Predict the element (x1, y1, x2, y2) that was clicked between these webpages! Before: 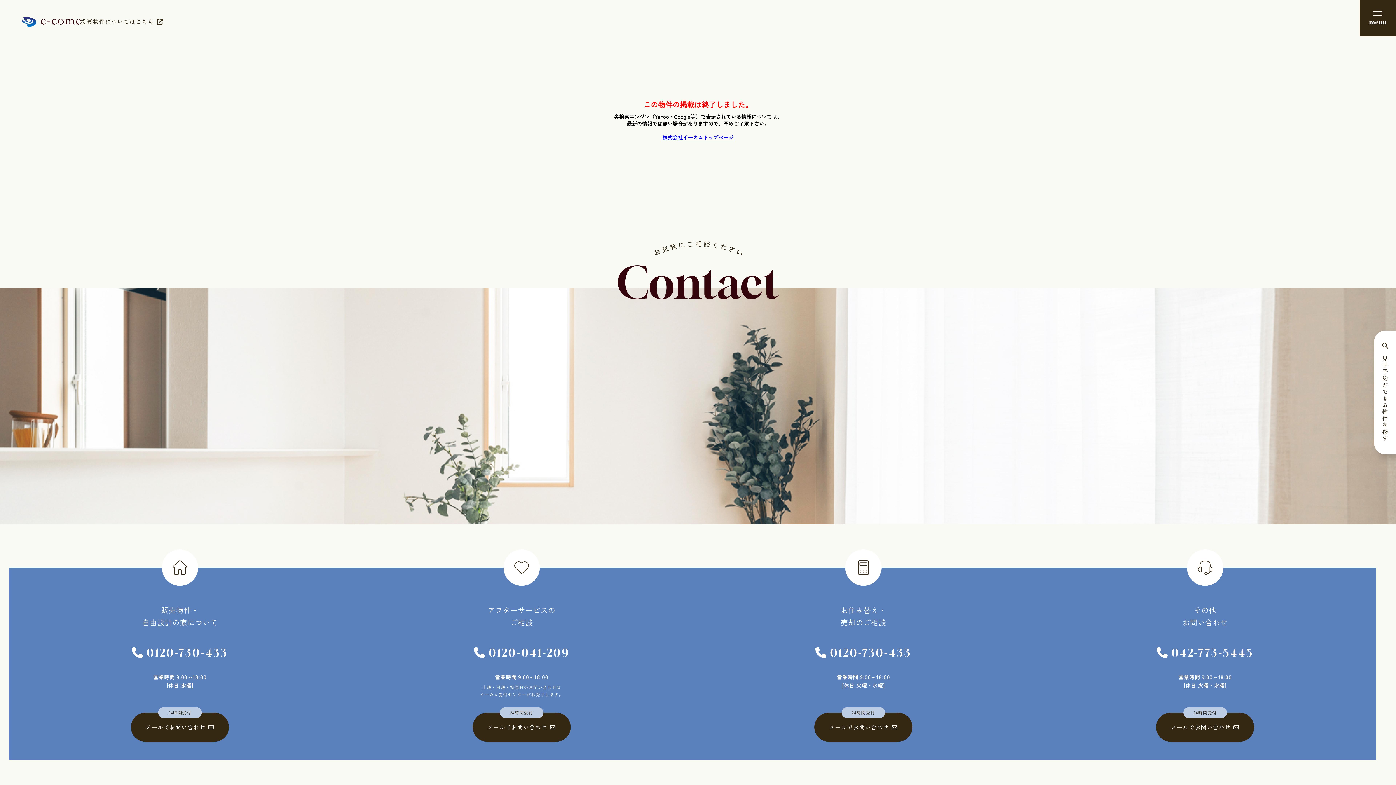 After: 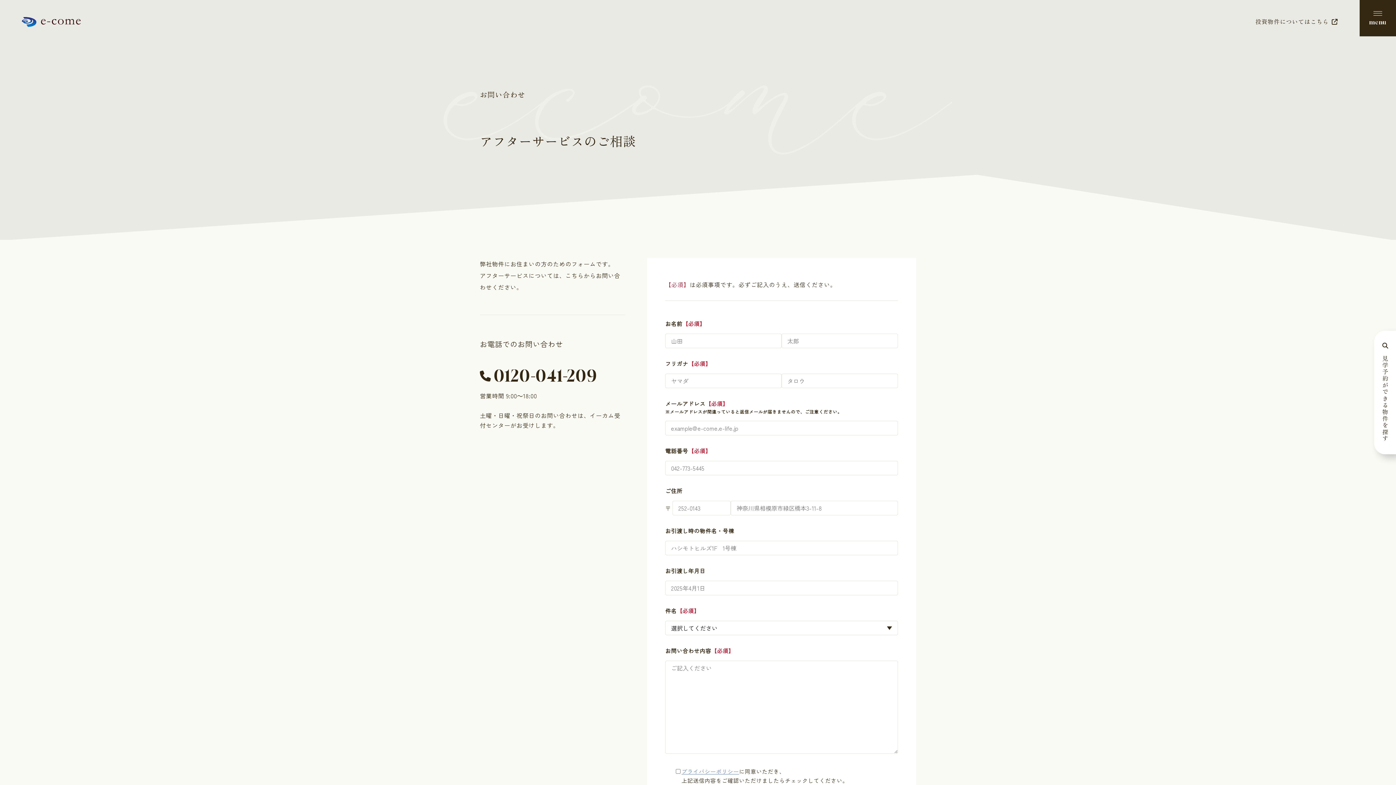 Action: label: 24時間受付
メールでお問い合わせ bbox: (472, 713, 570, 742)